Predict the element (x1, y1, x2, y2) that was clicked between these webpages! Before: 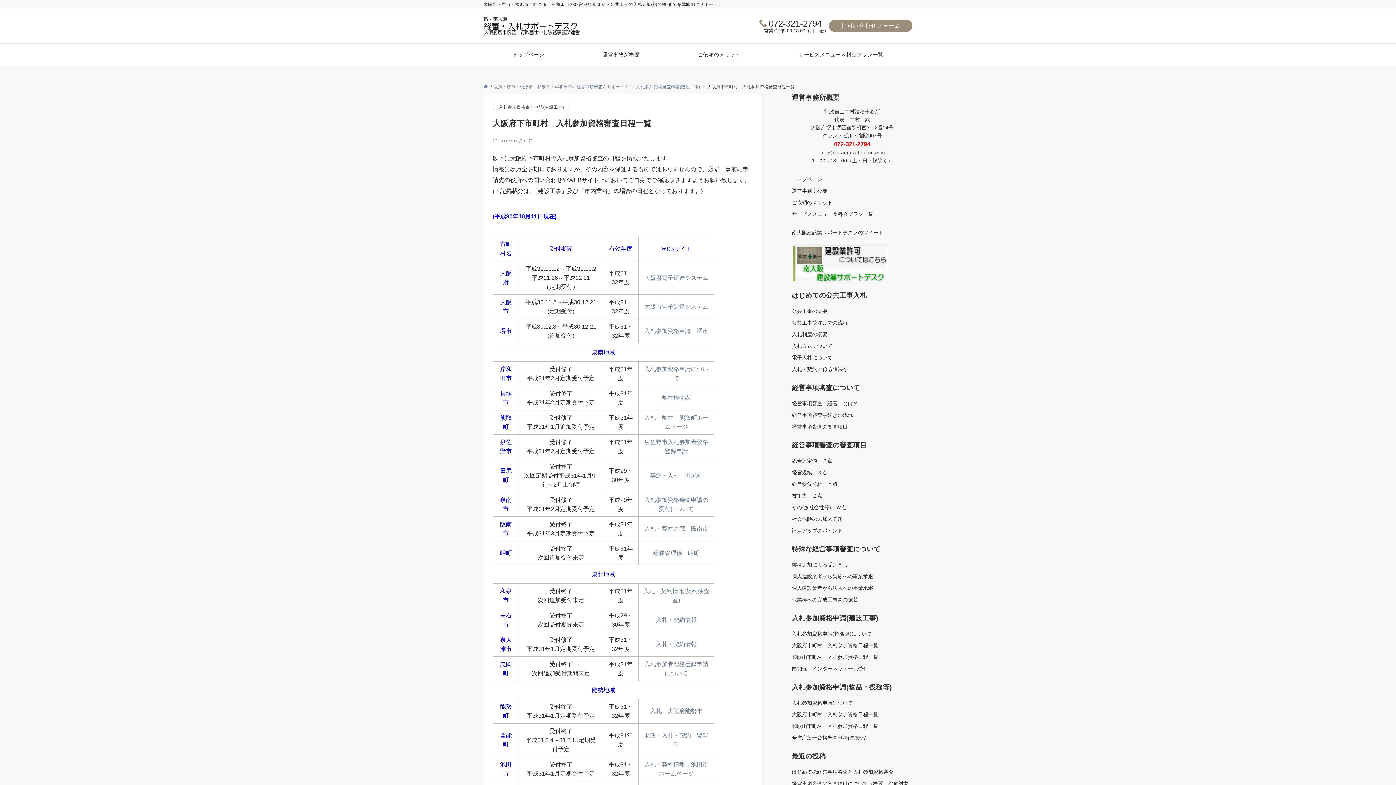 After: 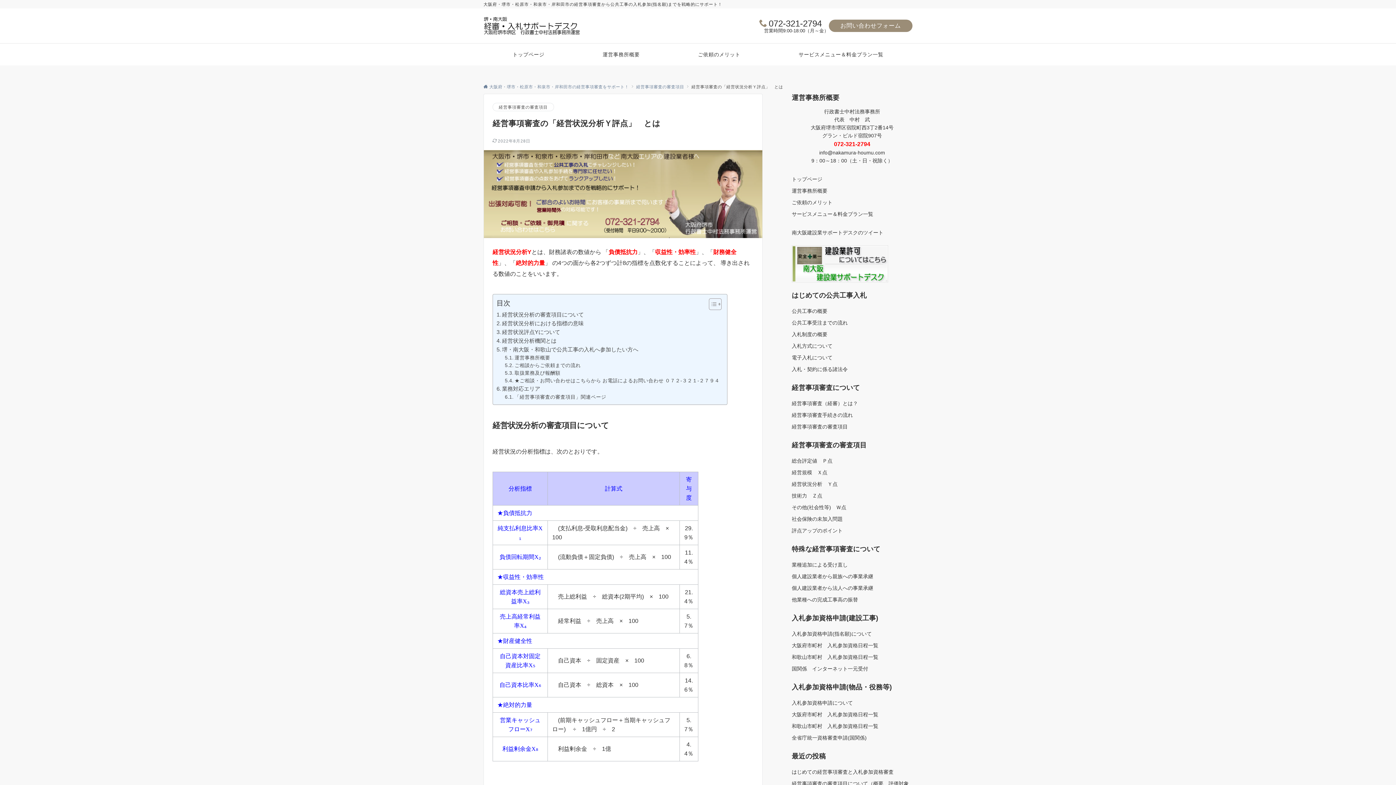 Action: bbox: (792, 481, 837, 487) label: 経営状況分析　Ｙ点